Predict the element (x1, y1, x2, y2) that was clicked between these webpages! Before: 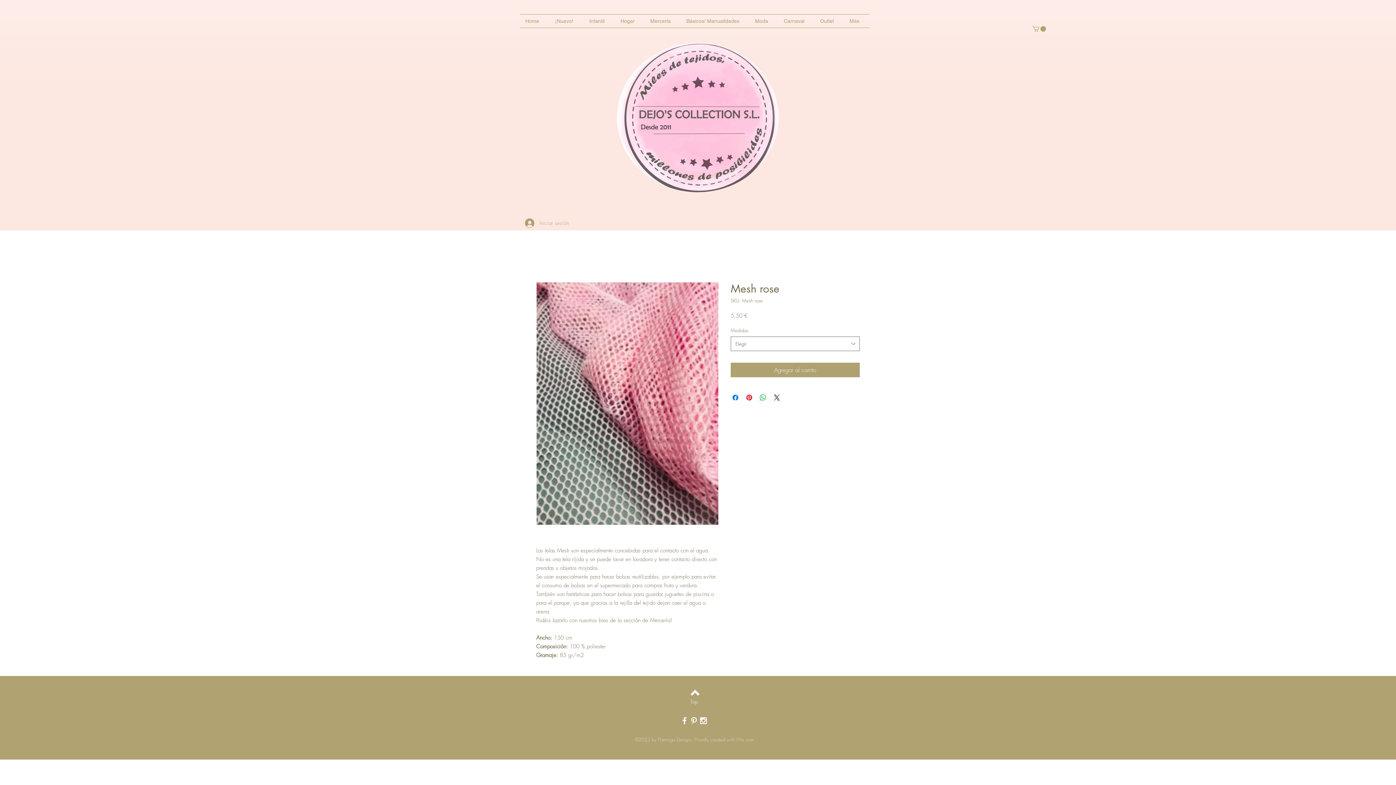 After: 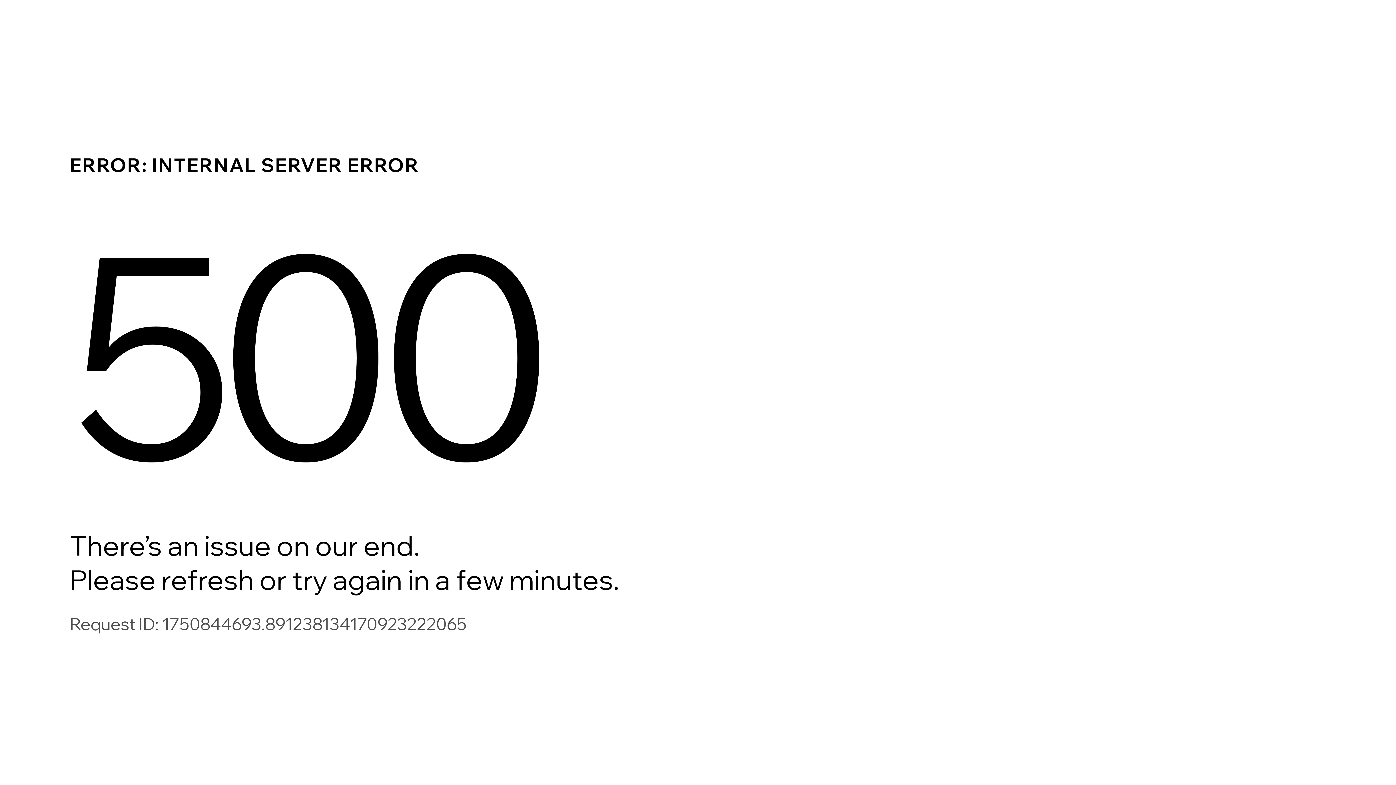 Action: bbox: (681, 14, 749, 27) label: Básicos/ Manualidades